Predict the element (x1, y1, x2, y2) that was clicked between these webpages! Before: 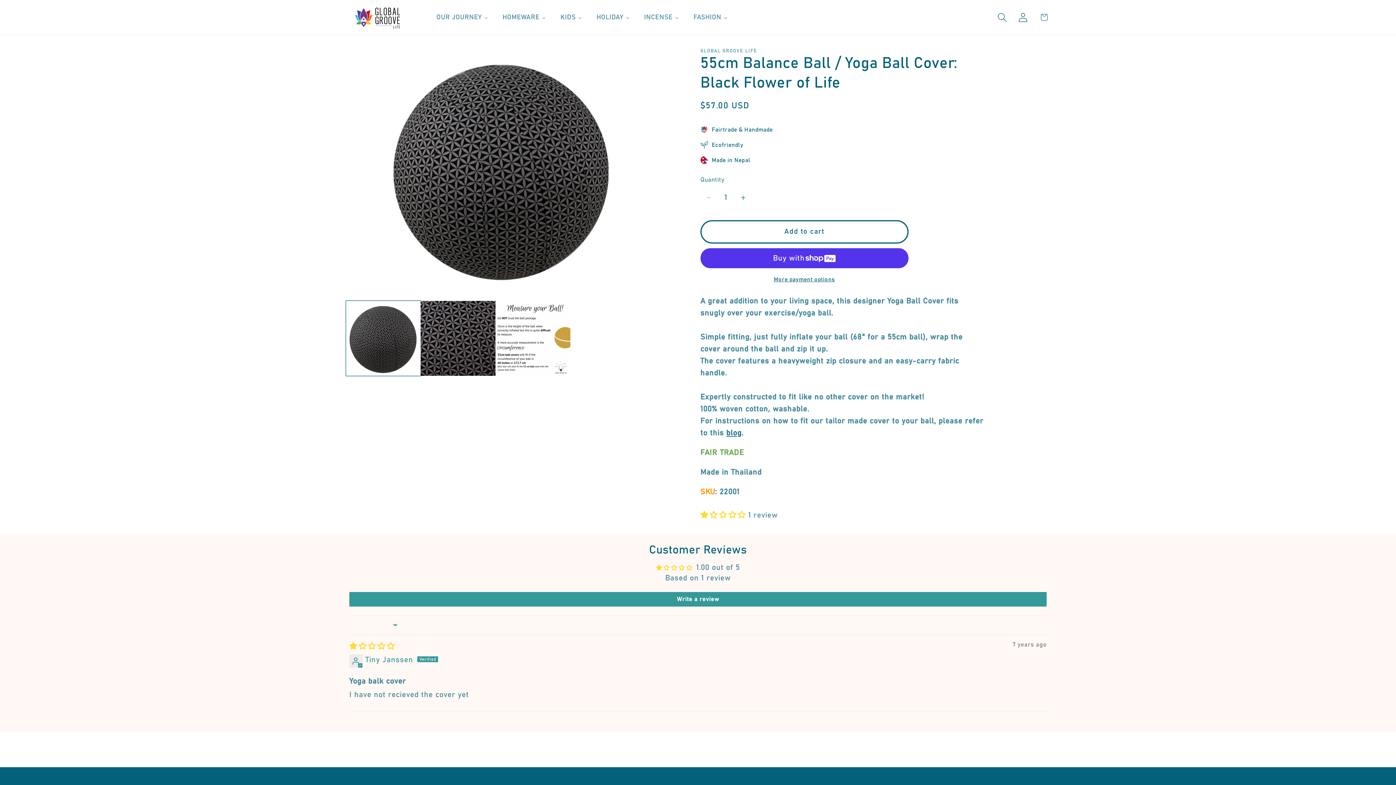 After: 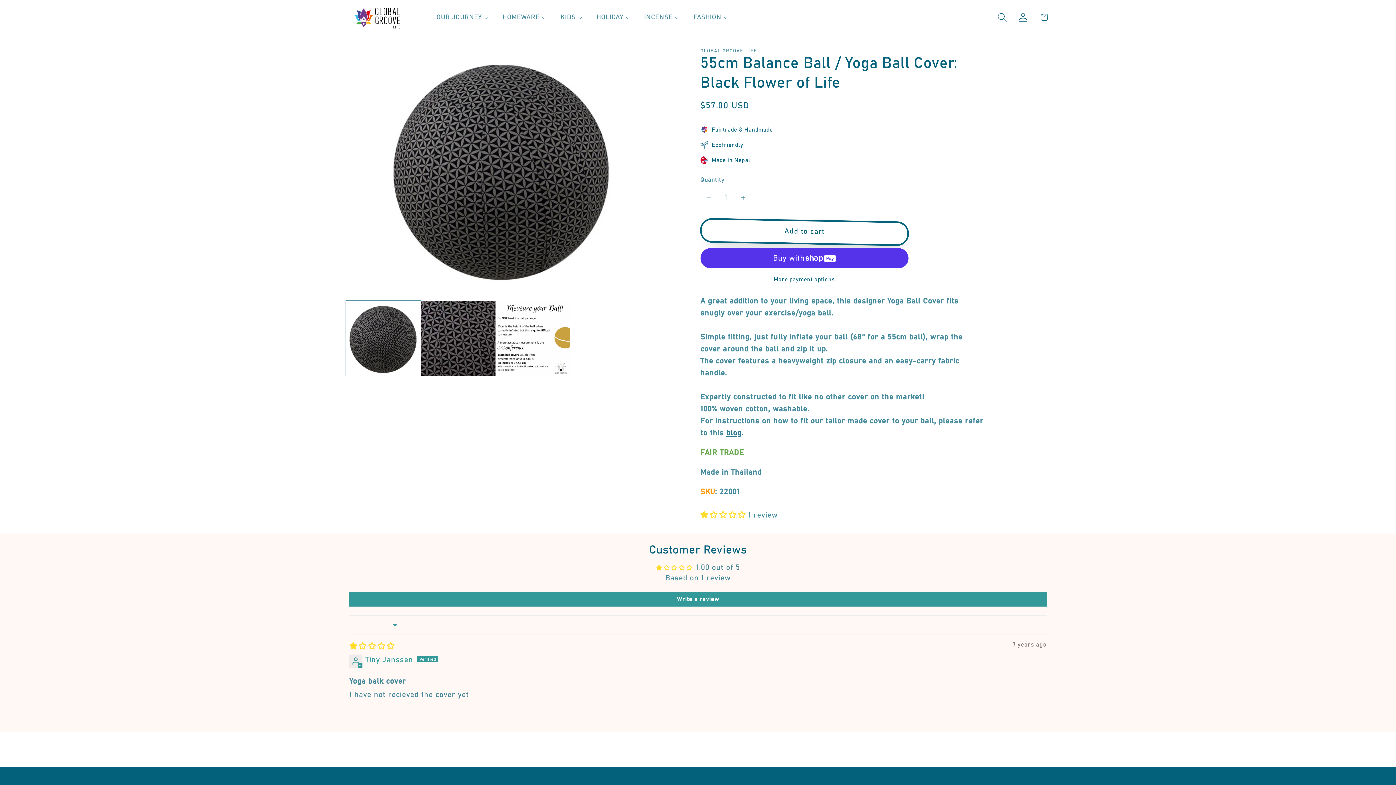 Action: label: Add to cart bbox: (700, 220, 908, 243)